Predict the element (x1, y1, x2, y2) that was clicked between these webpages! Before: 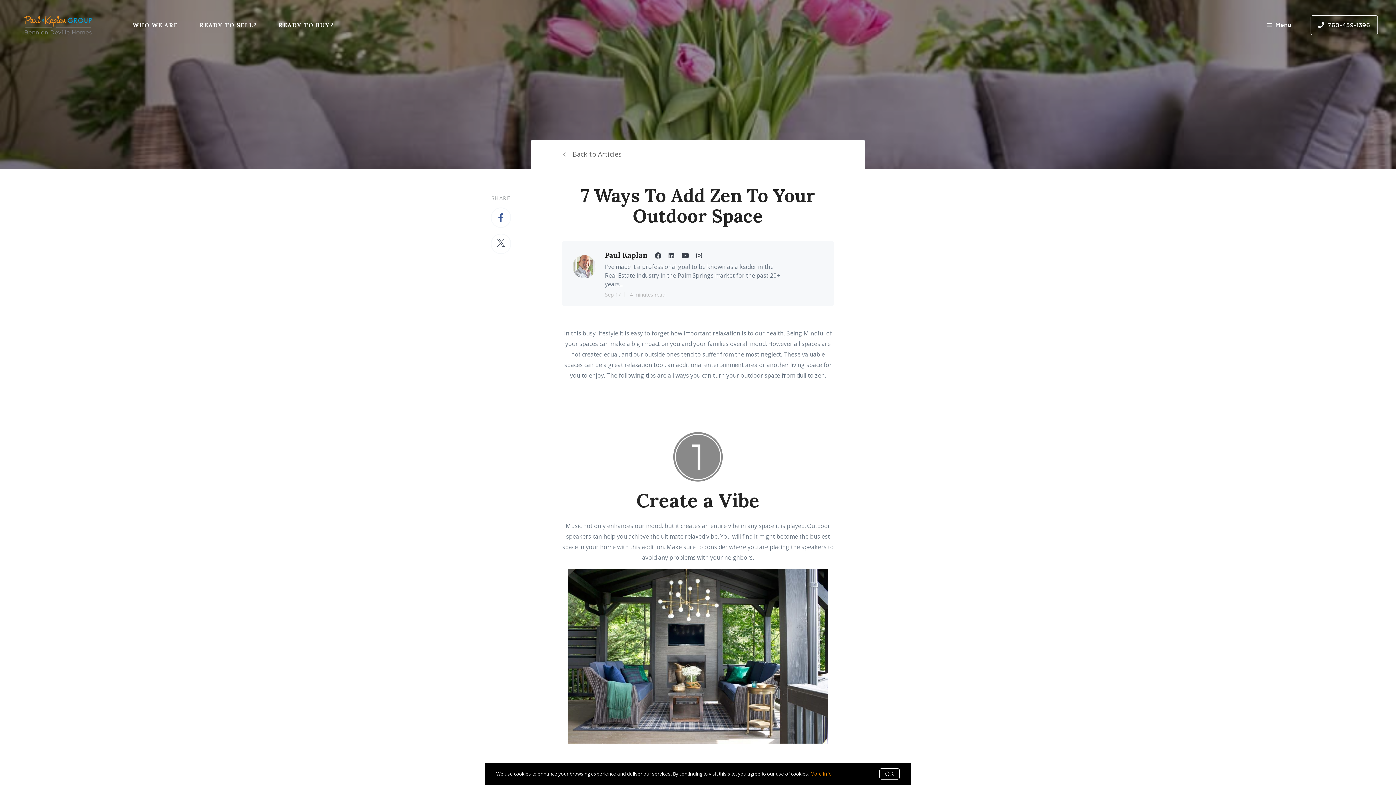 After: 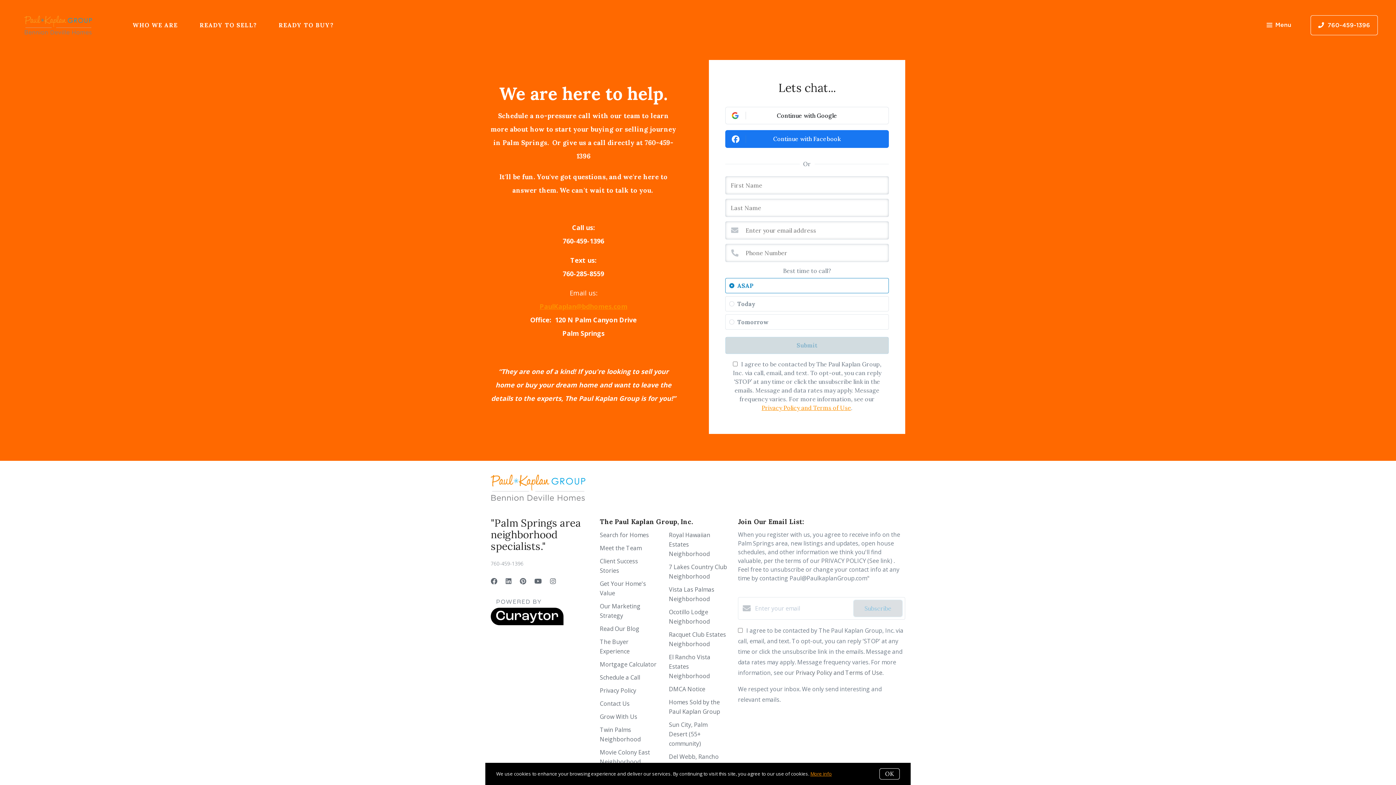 Action: label: 760-459-1396 bbox: (1310, 15, 1378, 35)